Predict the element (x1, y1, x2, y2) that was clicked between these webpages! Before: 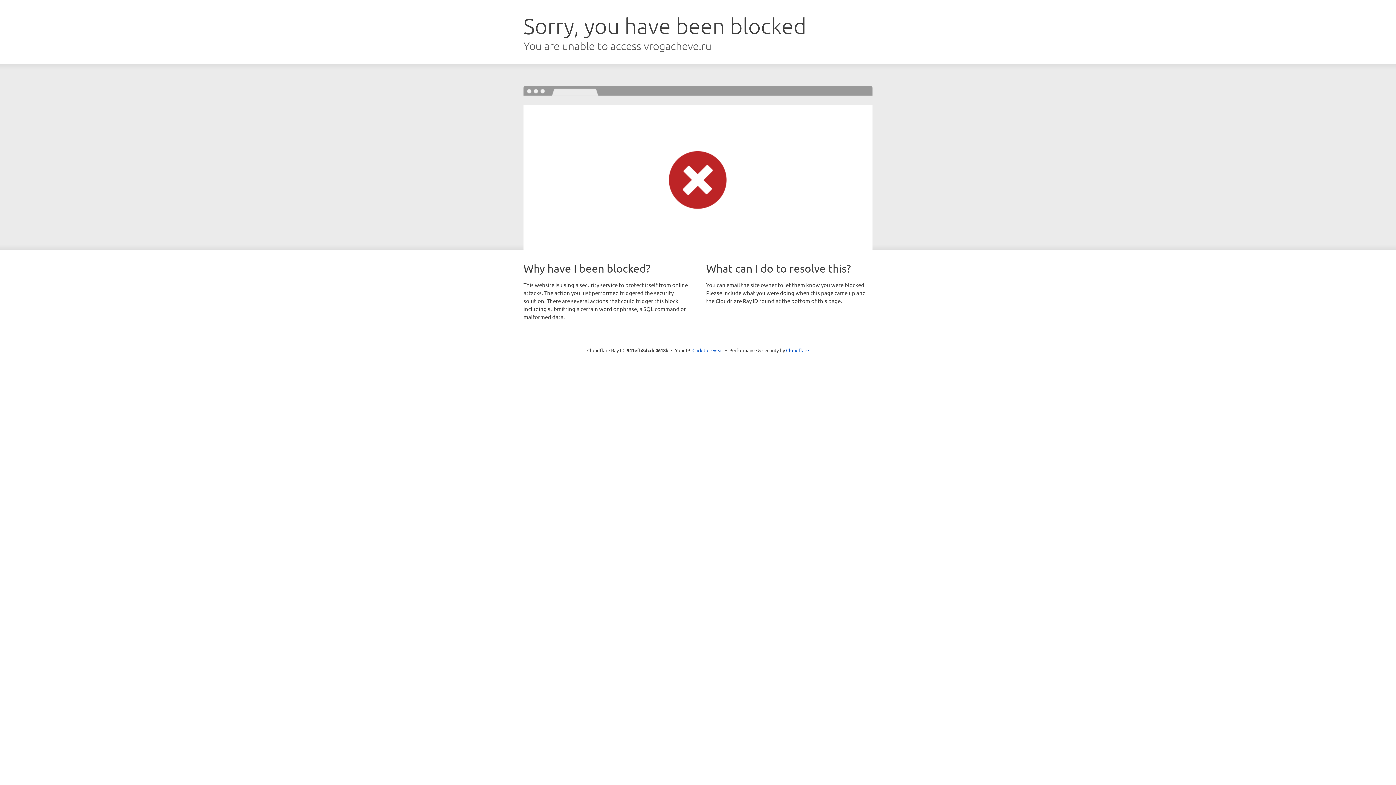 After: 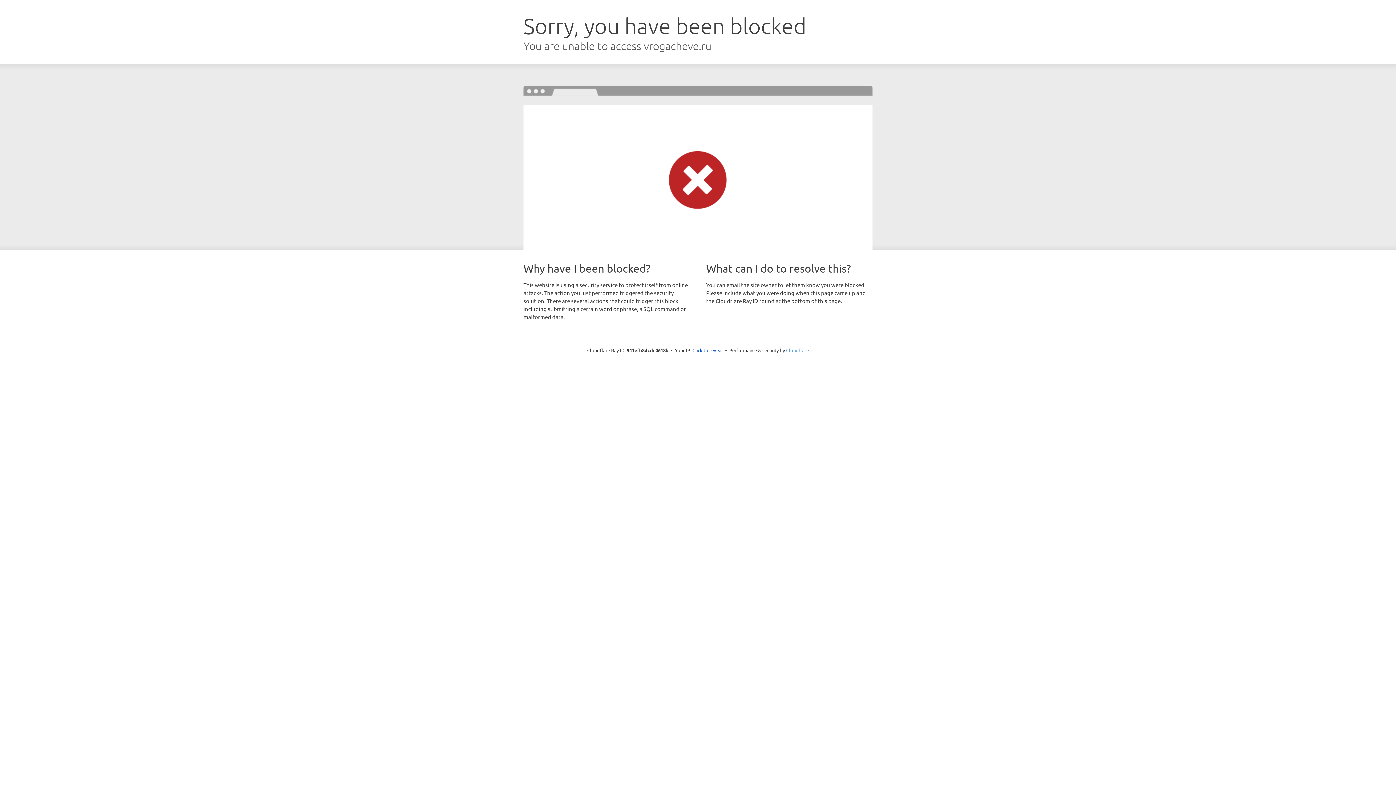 Action: label: Cloudflare bbox: (786, 347, 809, 353)